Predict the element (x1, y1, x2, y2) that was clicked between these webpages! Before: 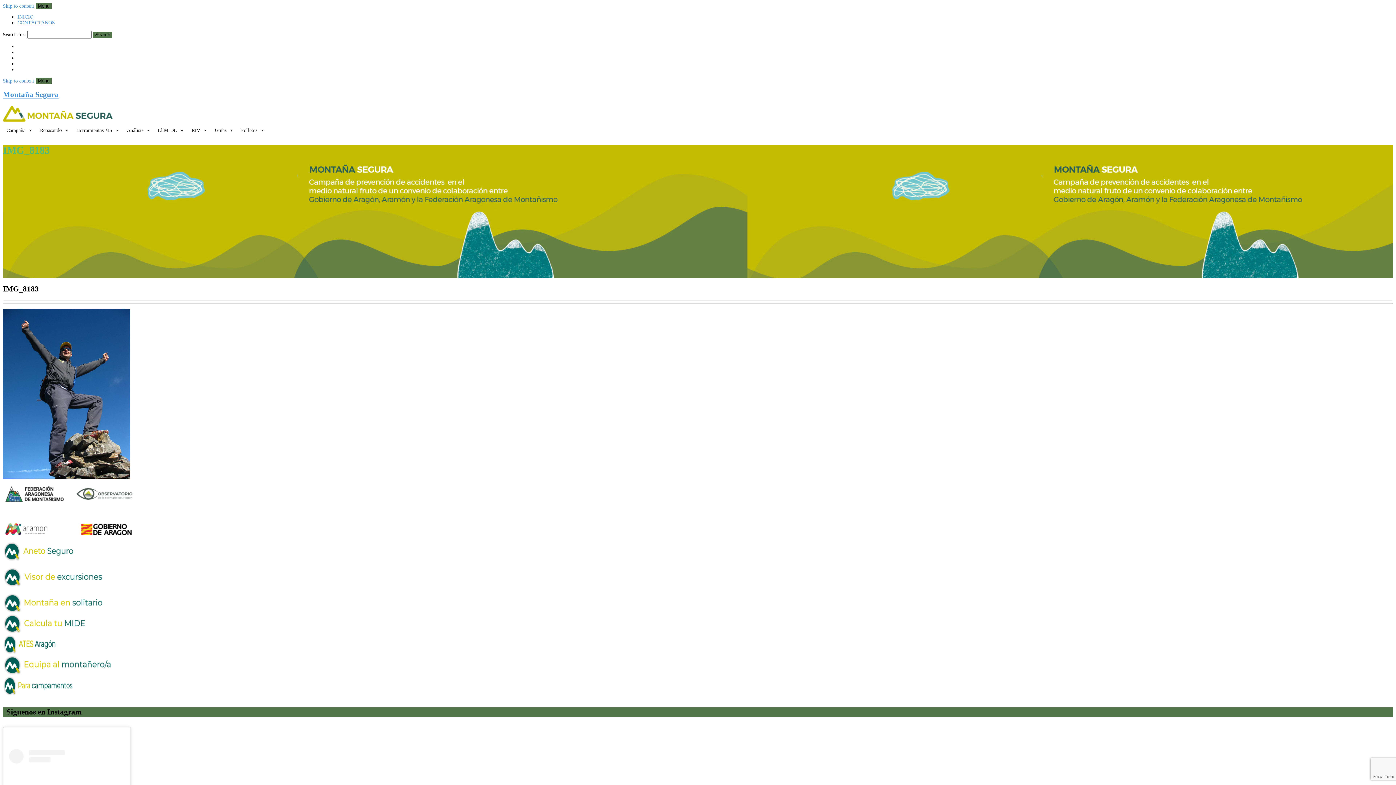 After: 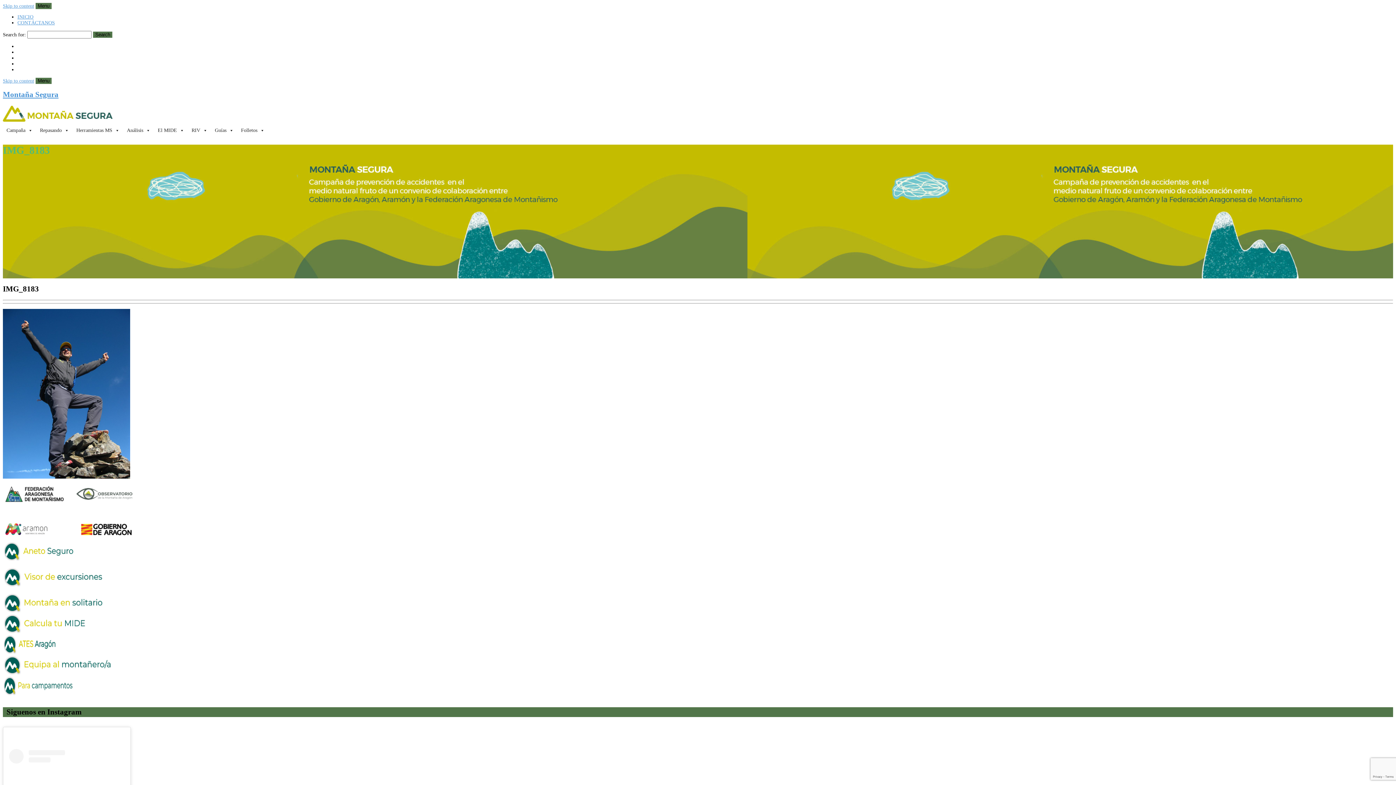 Action: bbox: (2, 671, 113, 676)